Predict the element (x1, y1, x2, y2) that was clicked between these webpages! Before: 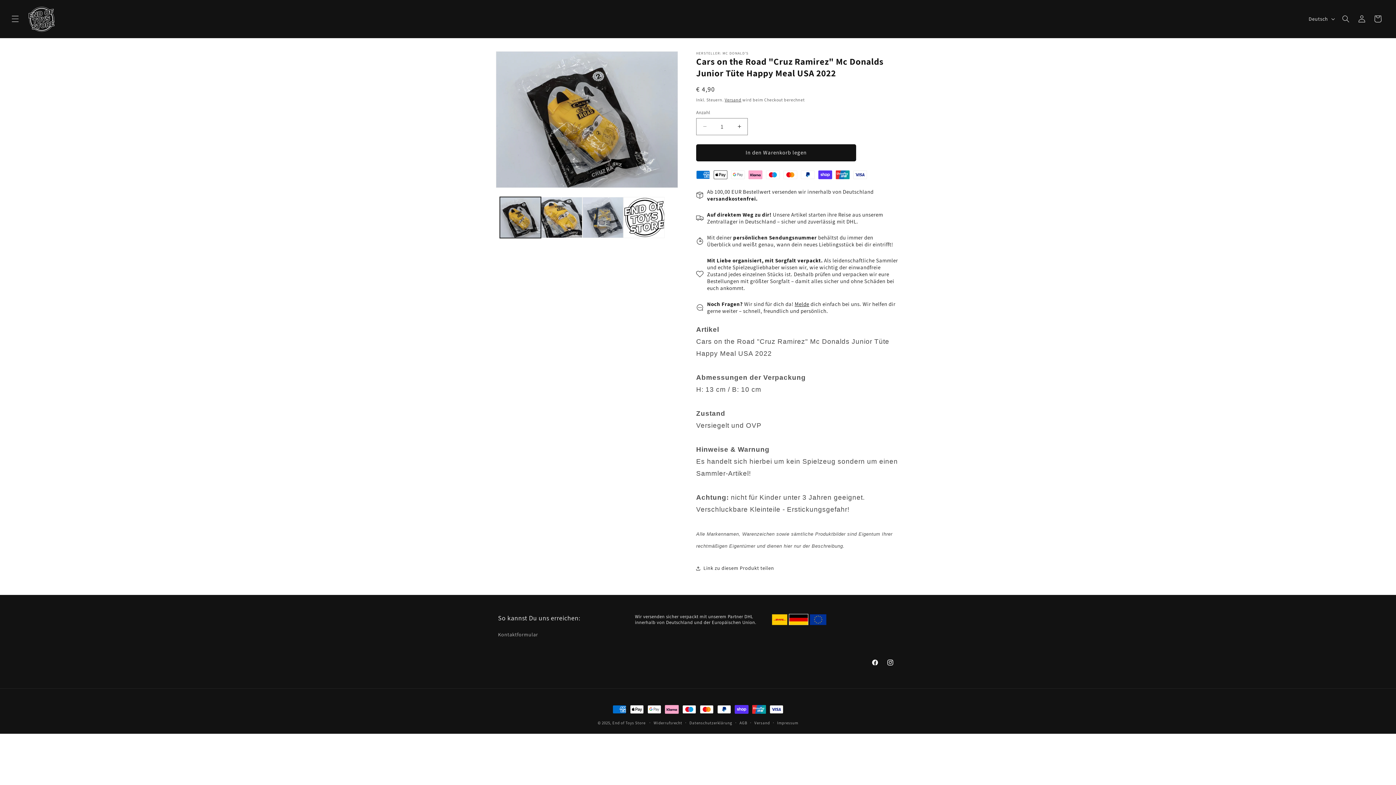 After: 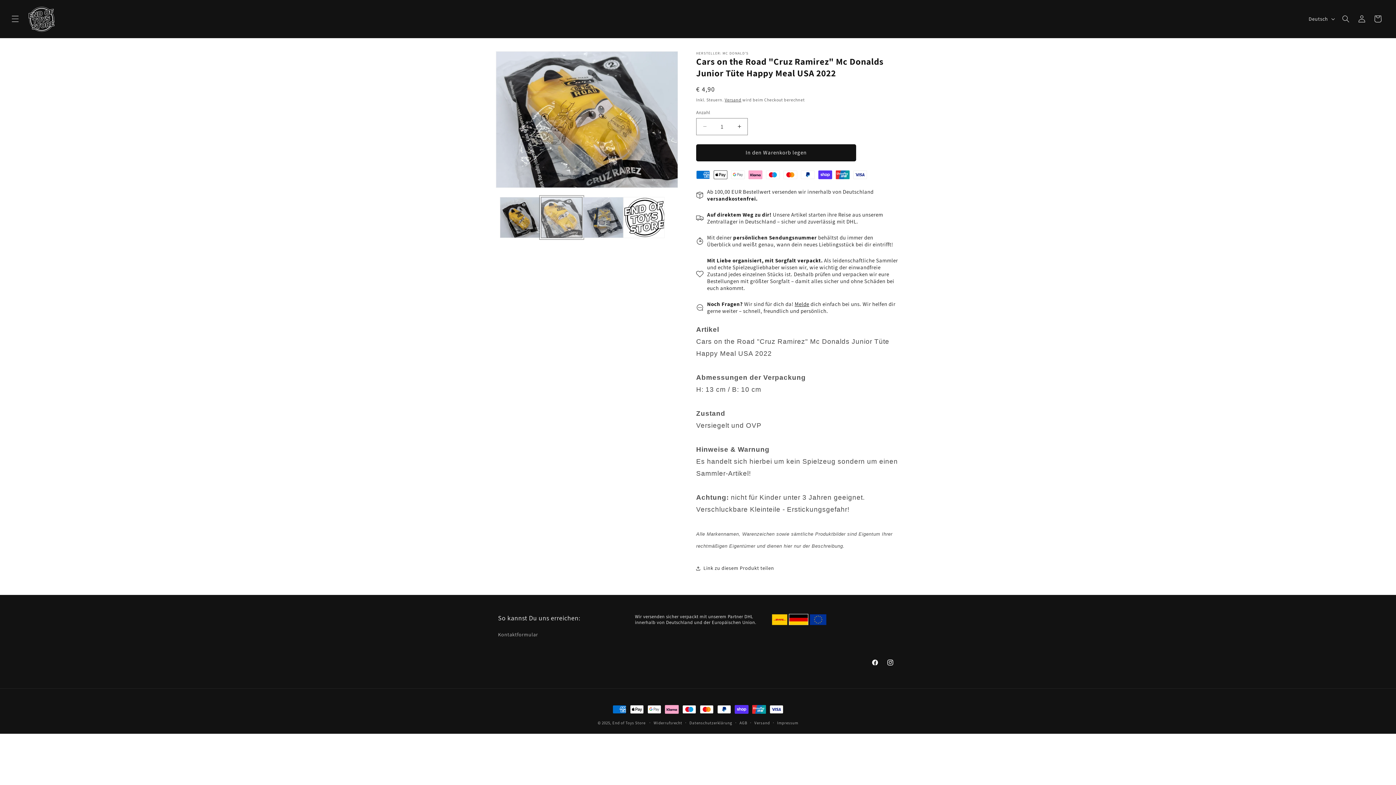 Action: label: Bild 2 in Galerieansicht laden bbox: (541, 197, 582, 238)